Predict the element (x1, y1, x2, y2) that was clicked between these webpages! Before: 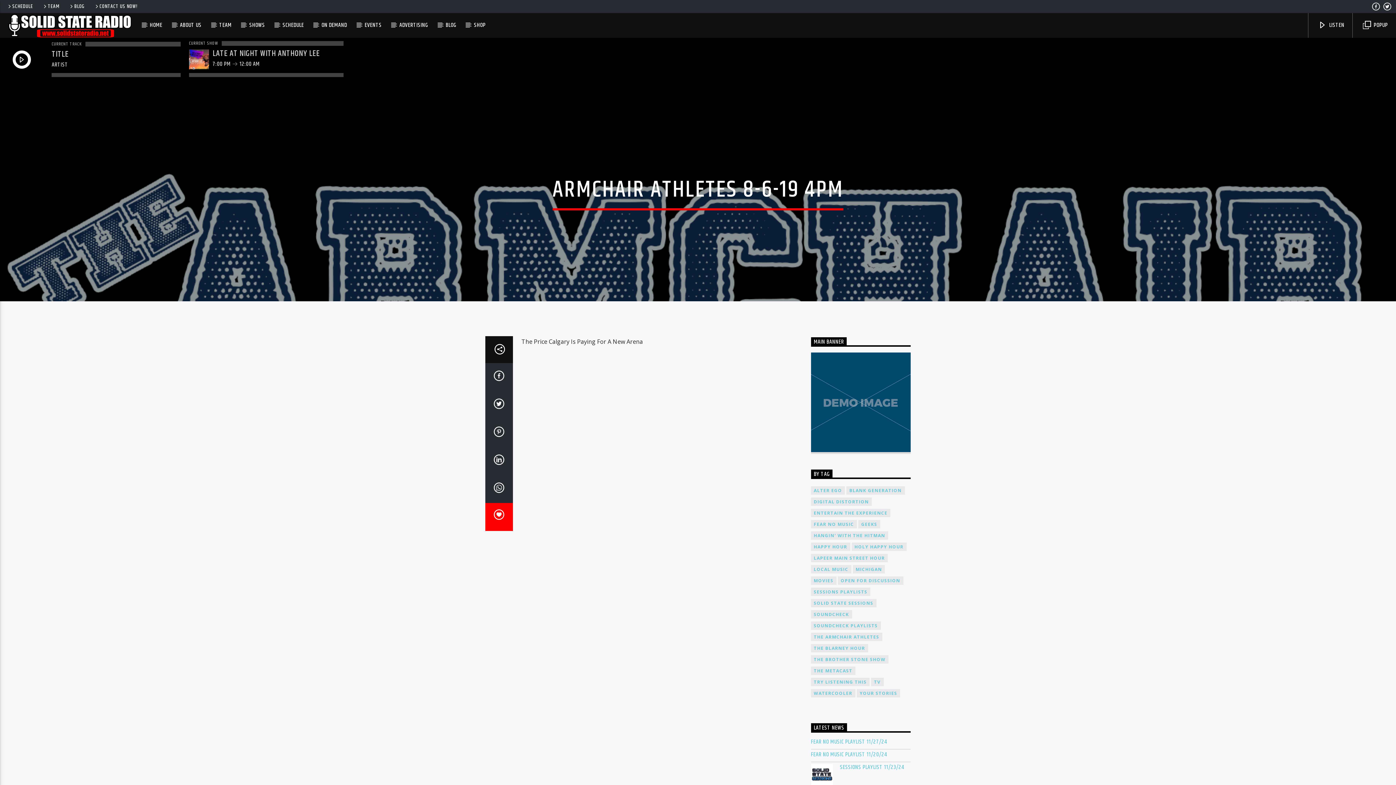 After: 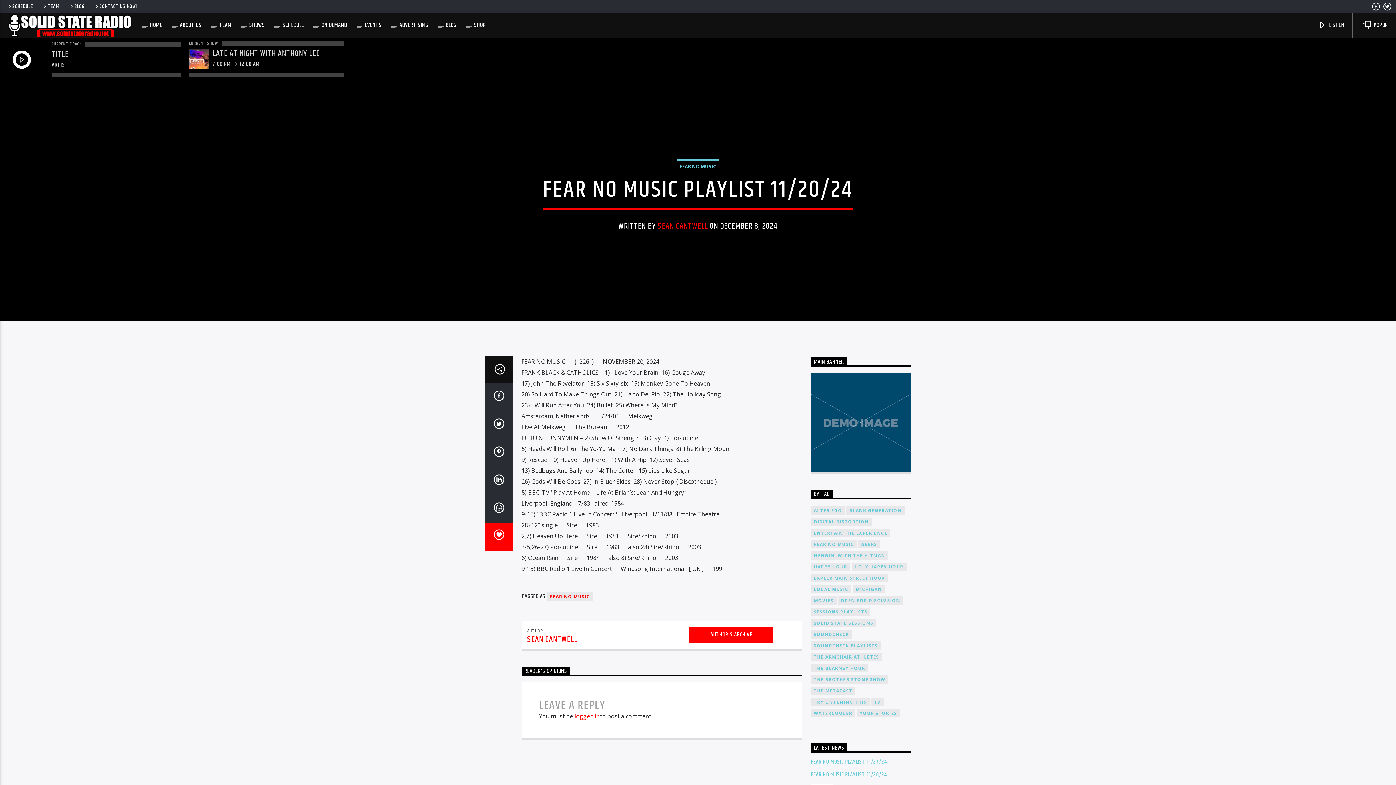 Action: bbox: (811, 751, 910, 758) label: FEAR NO MUSIC PLAYLIST 11/20/24